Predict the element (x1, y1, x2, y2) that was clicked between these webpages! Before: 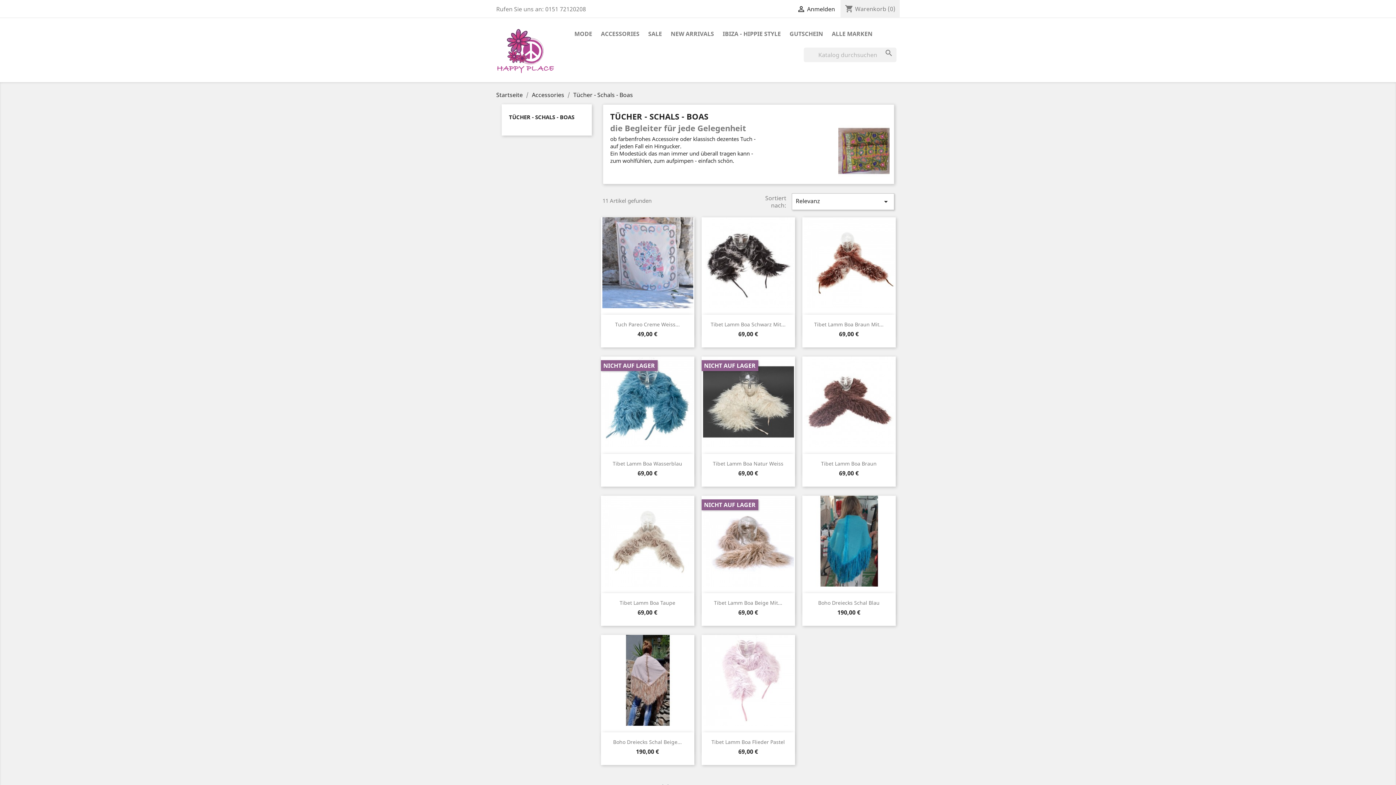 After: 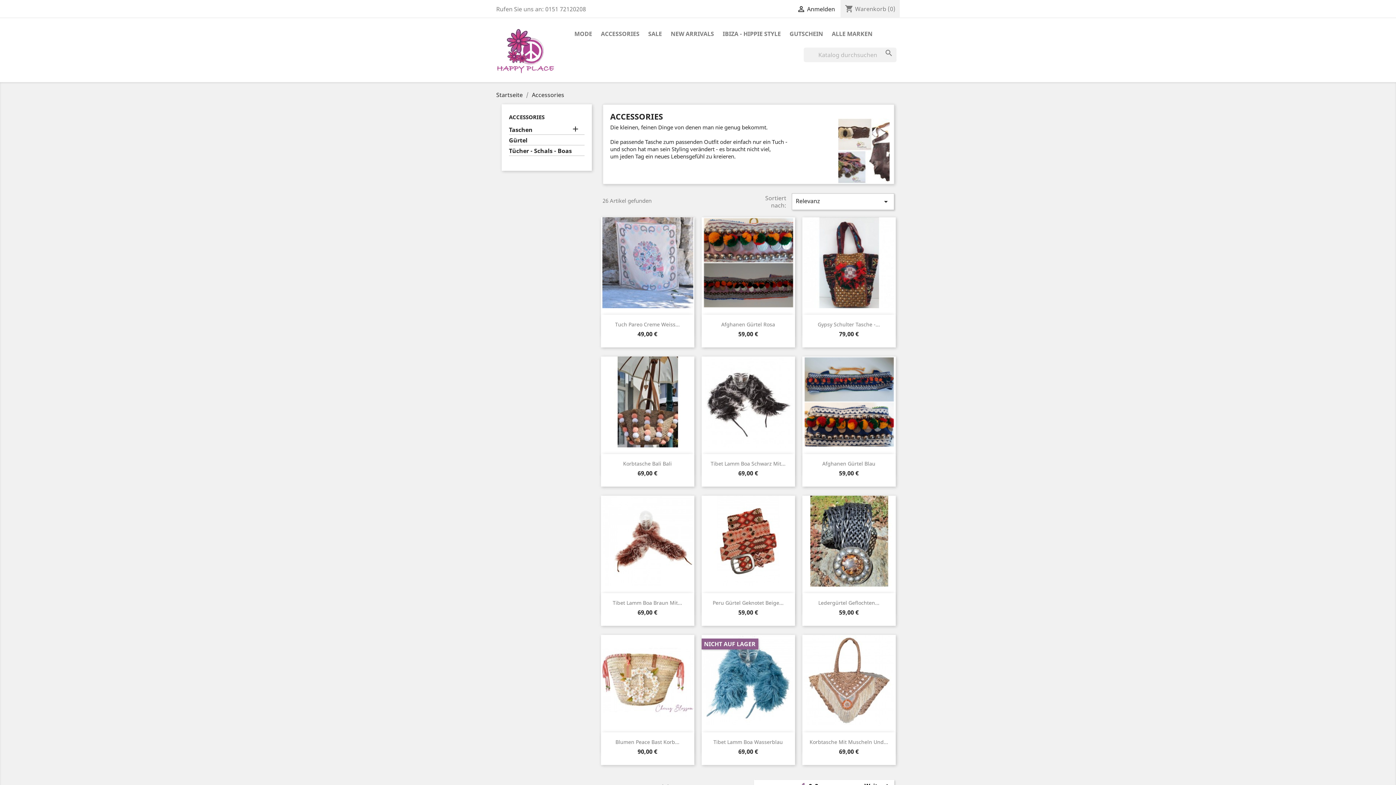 Action: bbox: (532, 90, 565, 98) label: Accessories 